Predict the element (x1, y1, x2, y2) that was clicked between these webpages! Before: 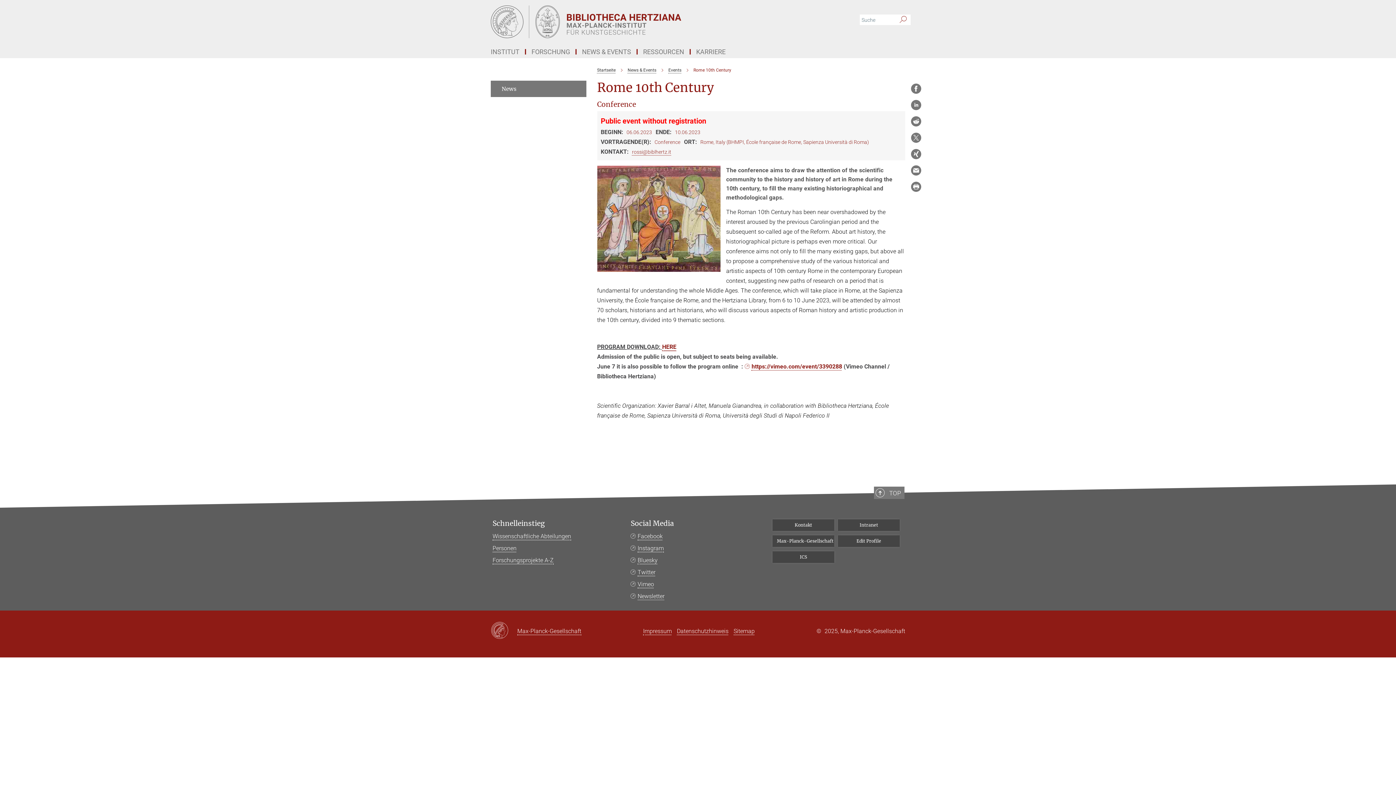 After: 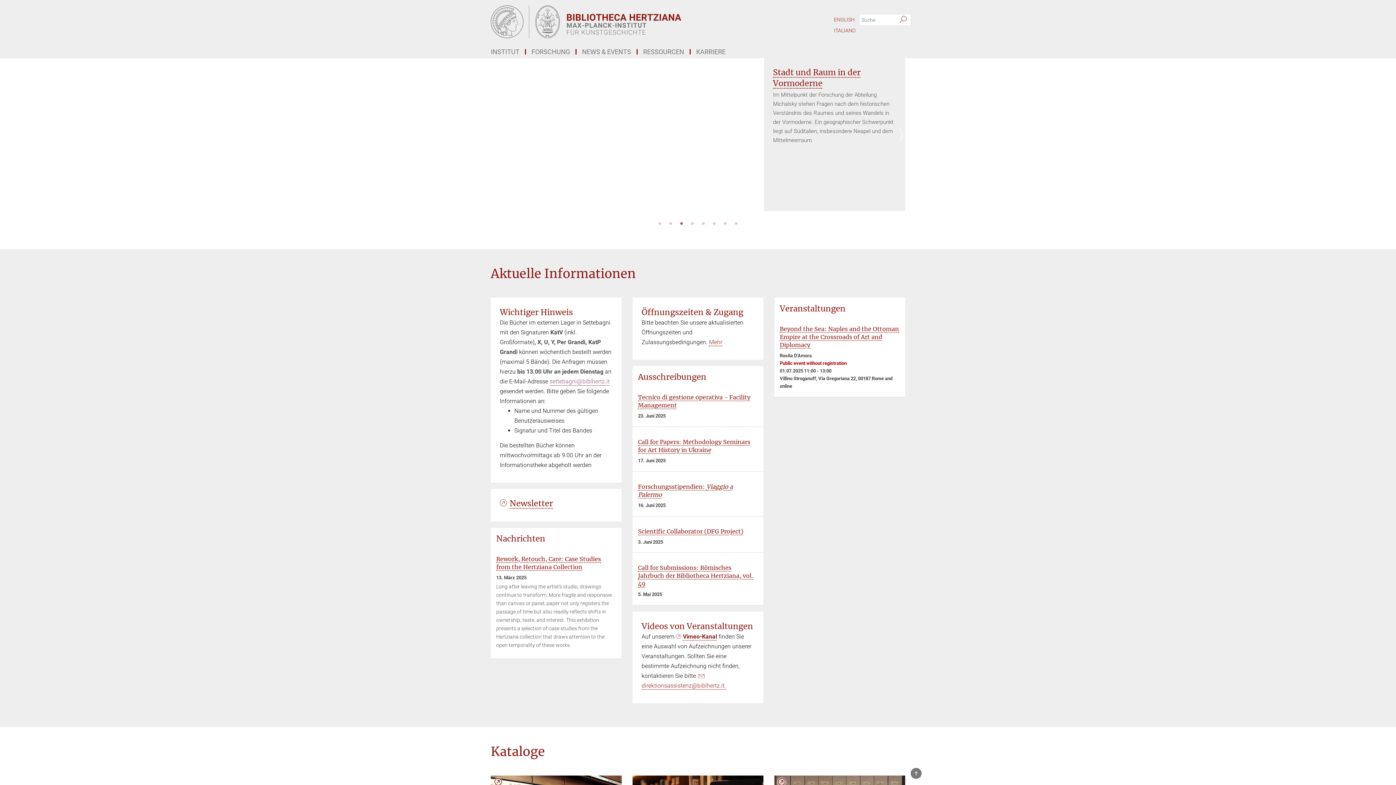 Action: label: News & Events bbox: (627, 67, 656, 72)